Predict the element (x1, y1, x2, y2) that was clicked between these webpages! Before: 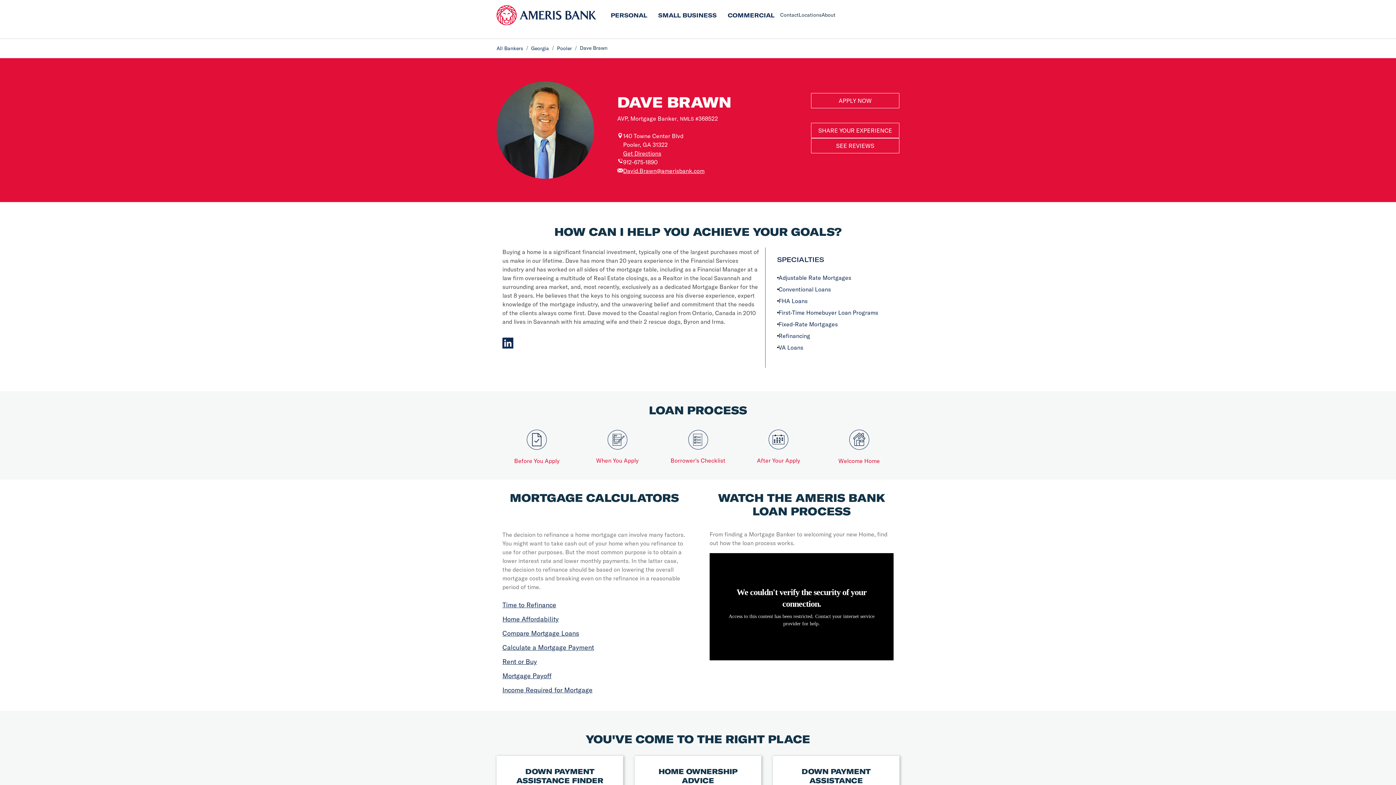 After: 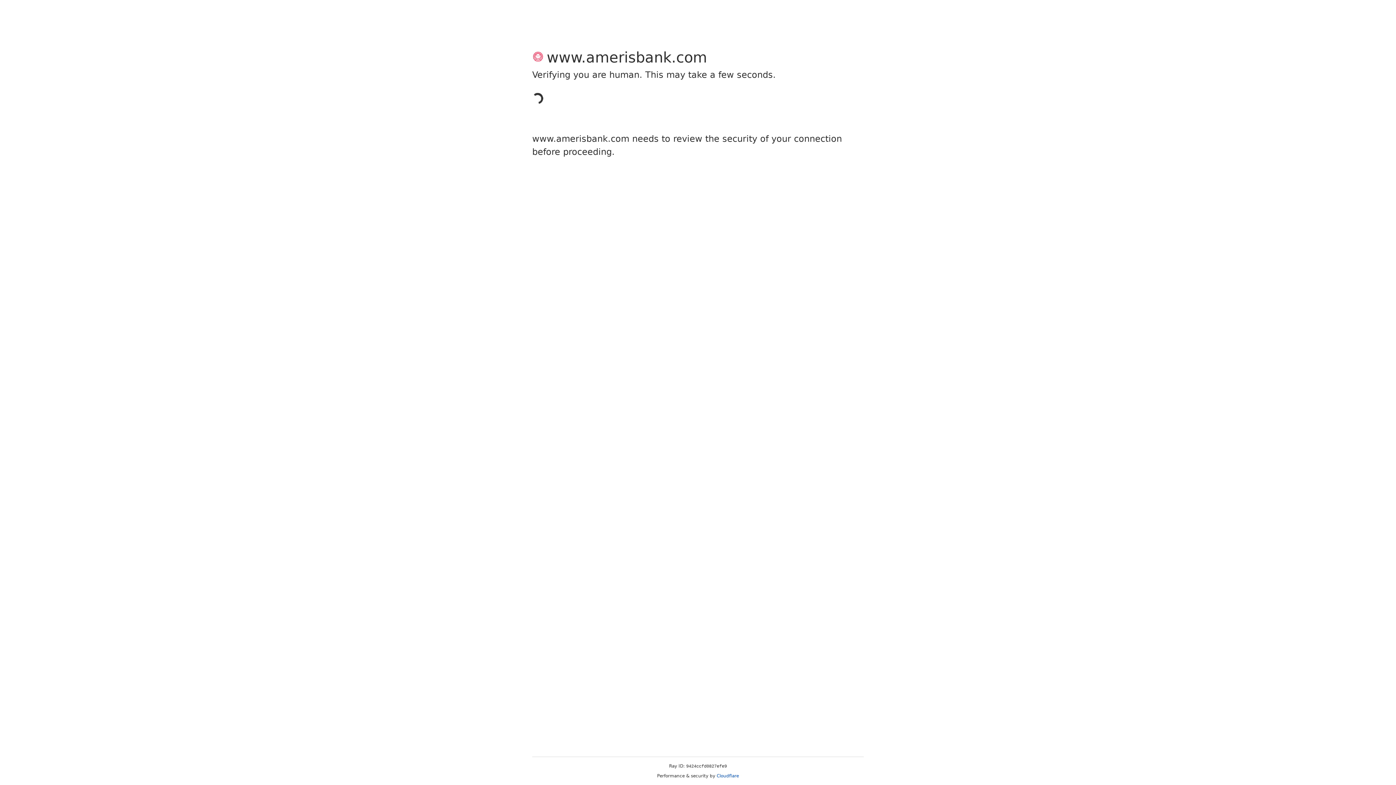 Action: bbox: (496, 5, 596, 25)